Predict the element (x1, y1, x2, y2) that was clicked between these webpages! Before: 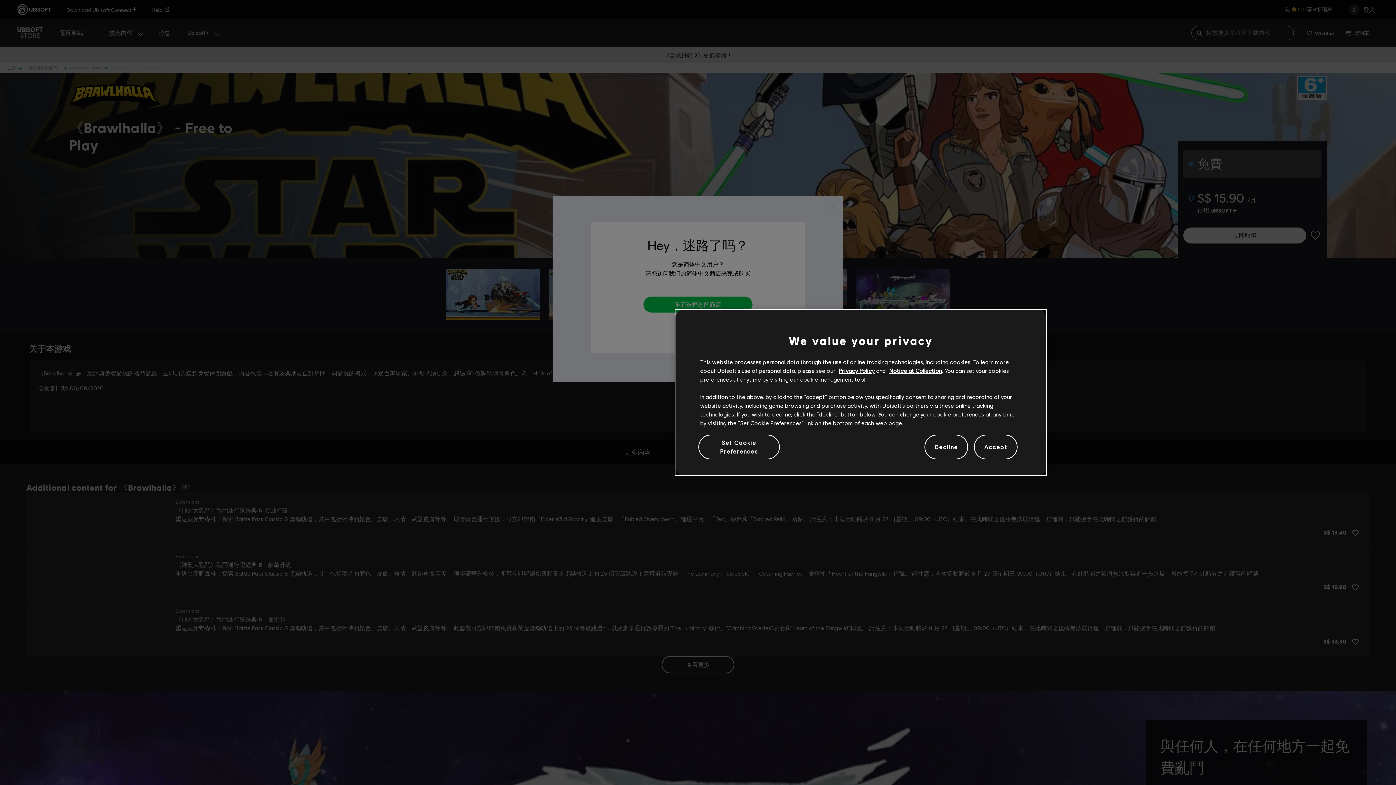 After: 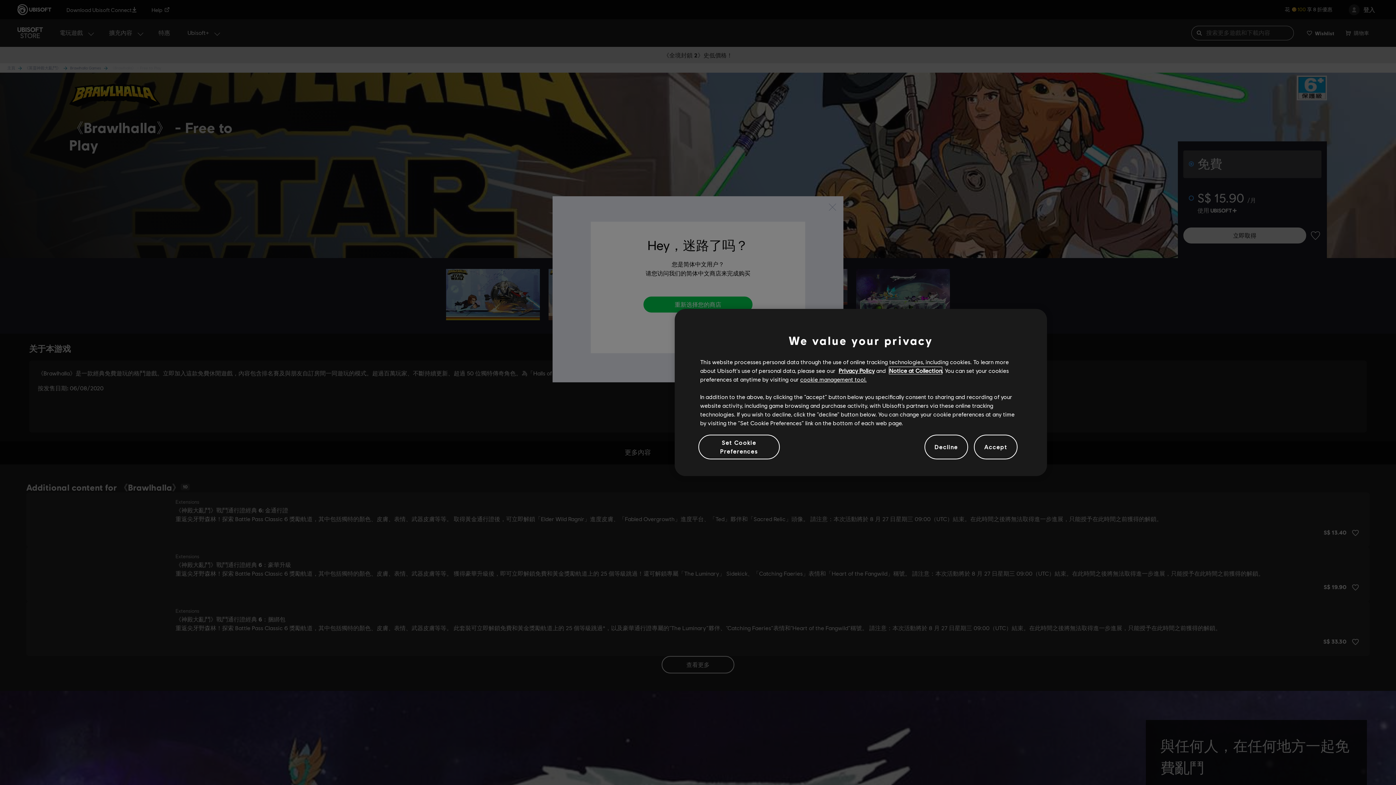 Action: label: Notice at Collection bbox: (889, 367, 942, 374)